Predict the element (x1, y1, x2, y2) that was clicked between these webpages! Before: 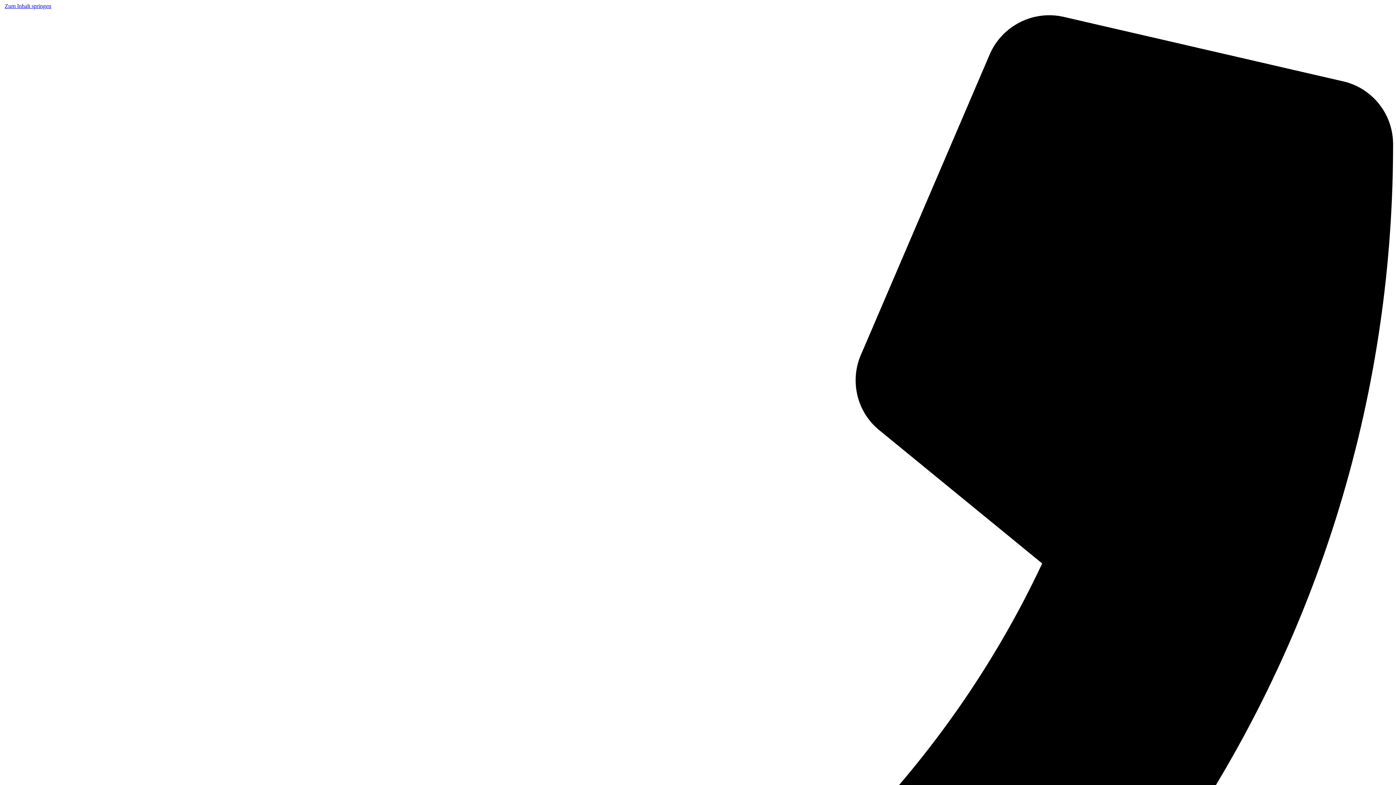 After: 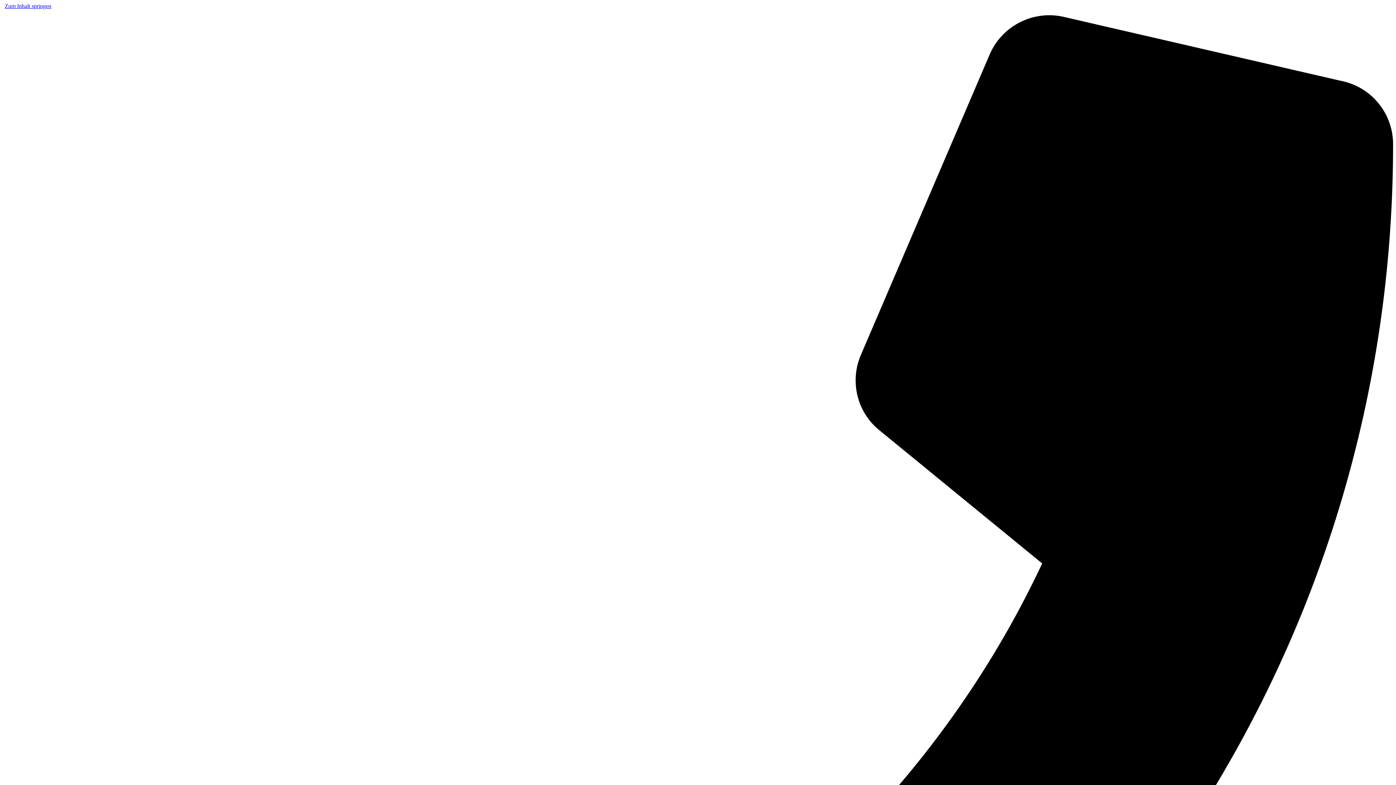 Action: bbox: (4, 2, 51, 9) label: Zum Inhalt springen